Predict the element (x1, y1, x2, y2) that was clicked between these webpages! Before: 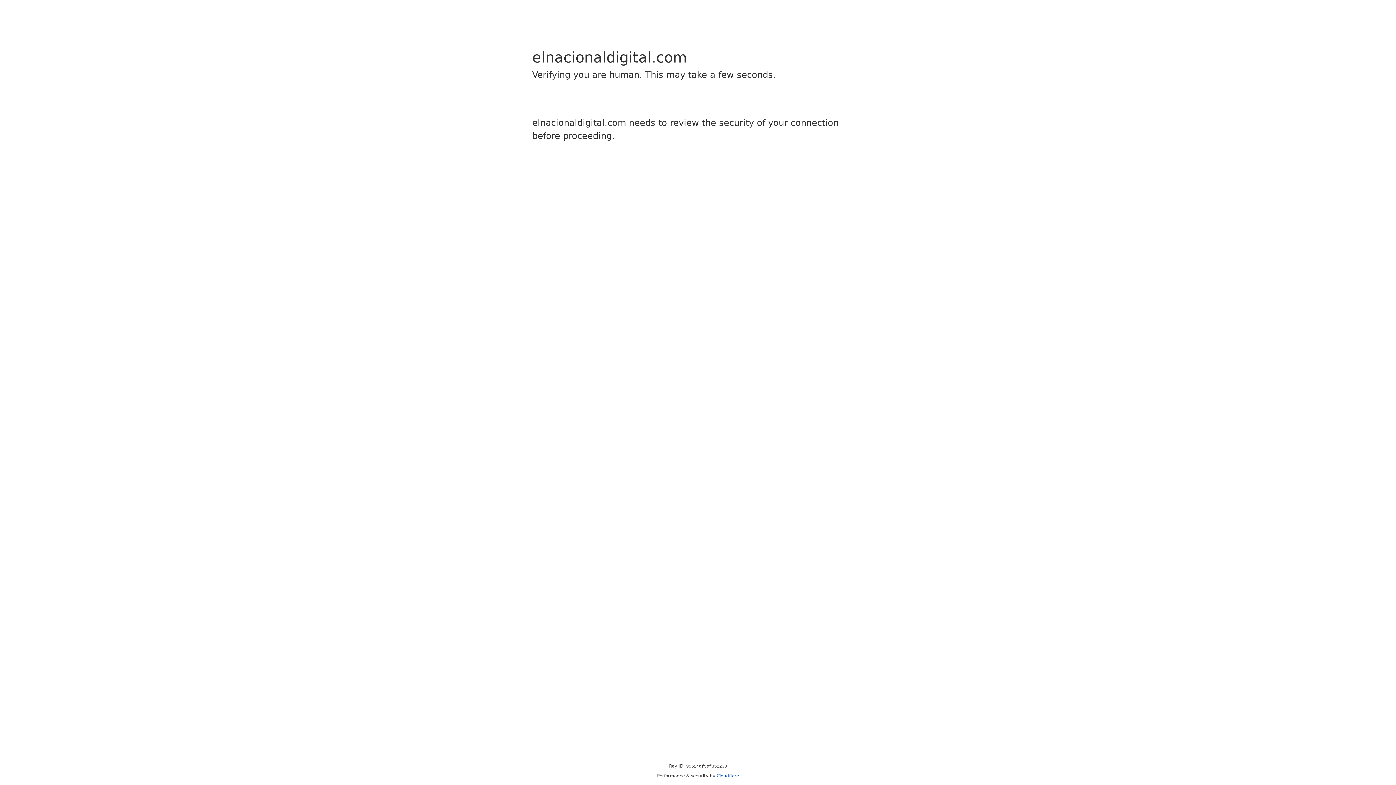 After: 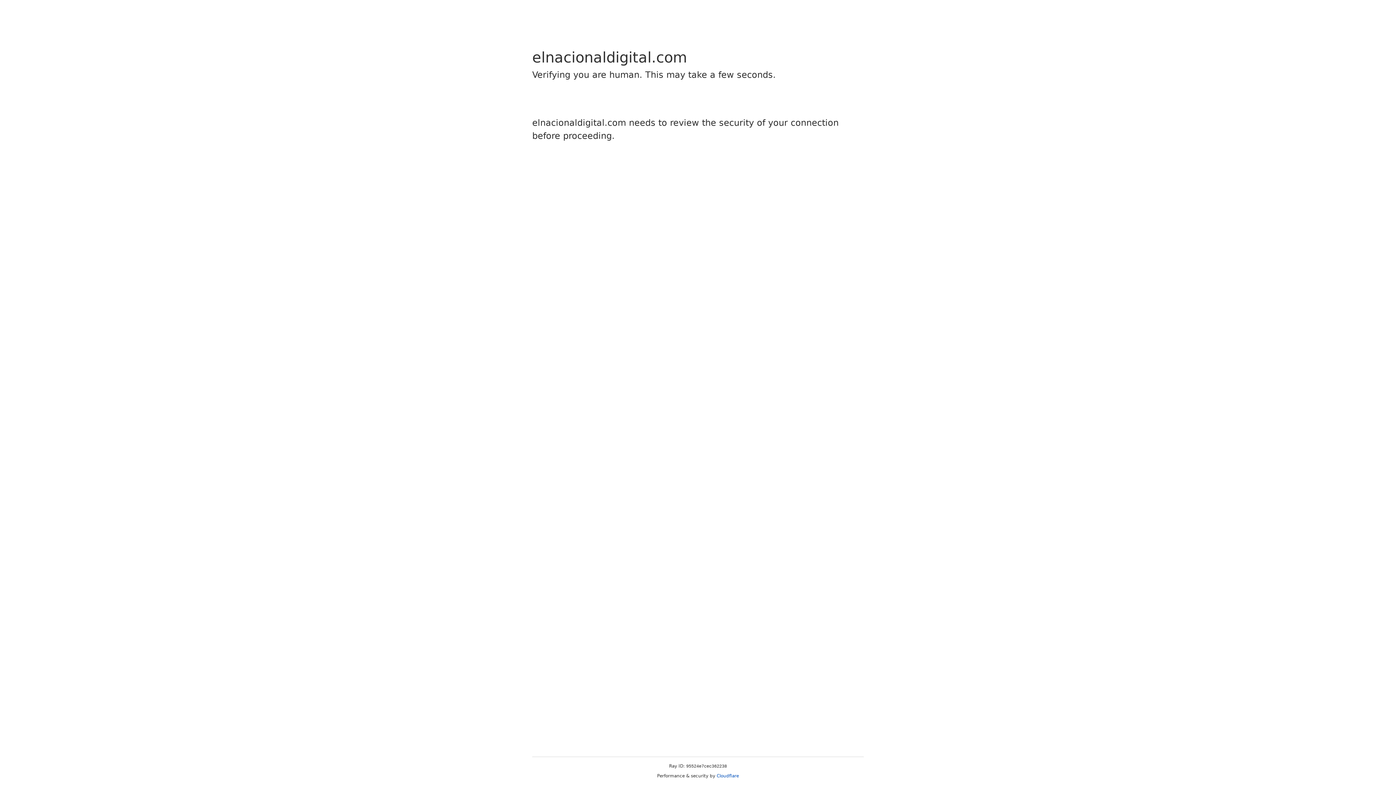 Action: label: Cloudflare bbox: (716, 773, 739, 778)